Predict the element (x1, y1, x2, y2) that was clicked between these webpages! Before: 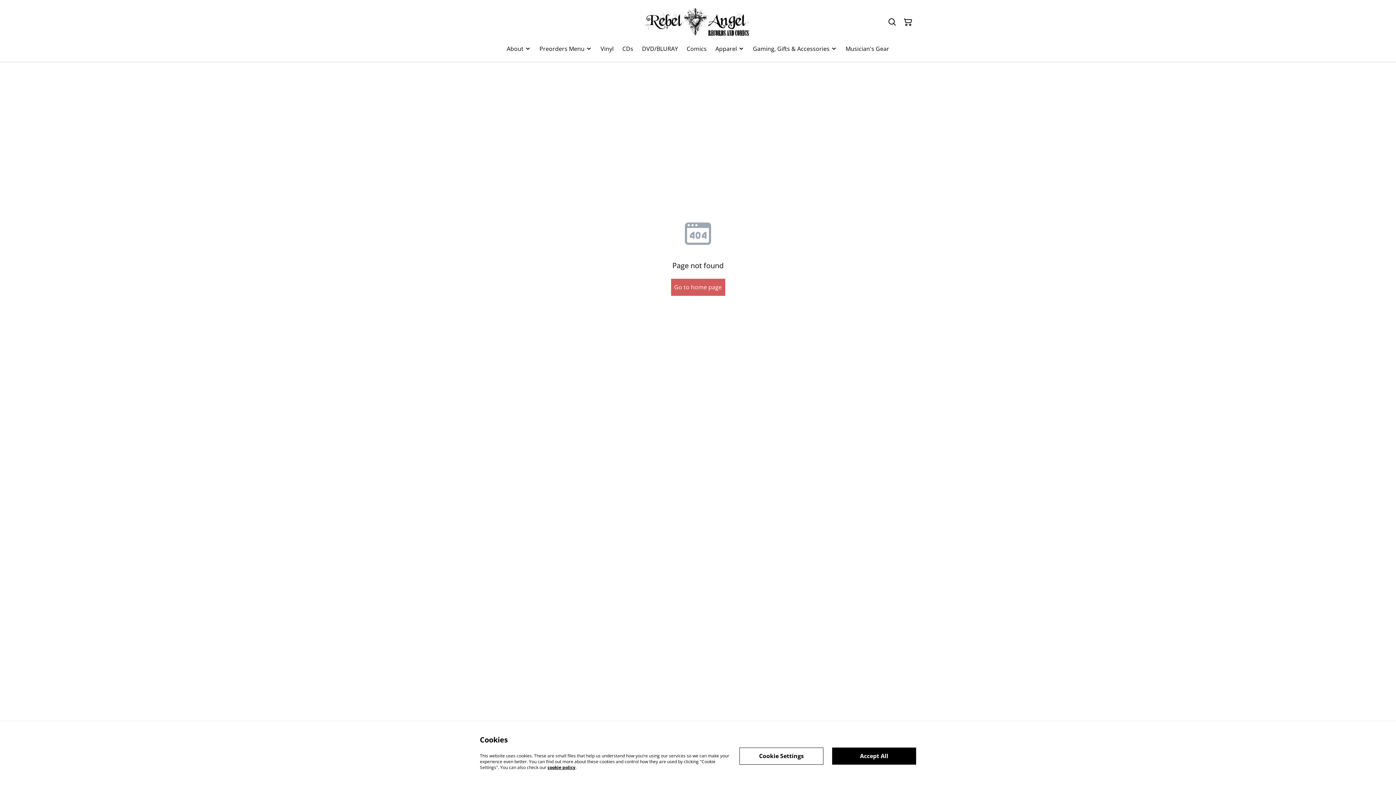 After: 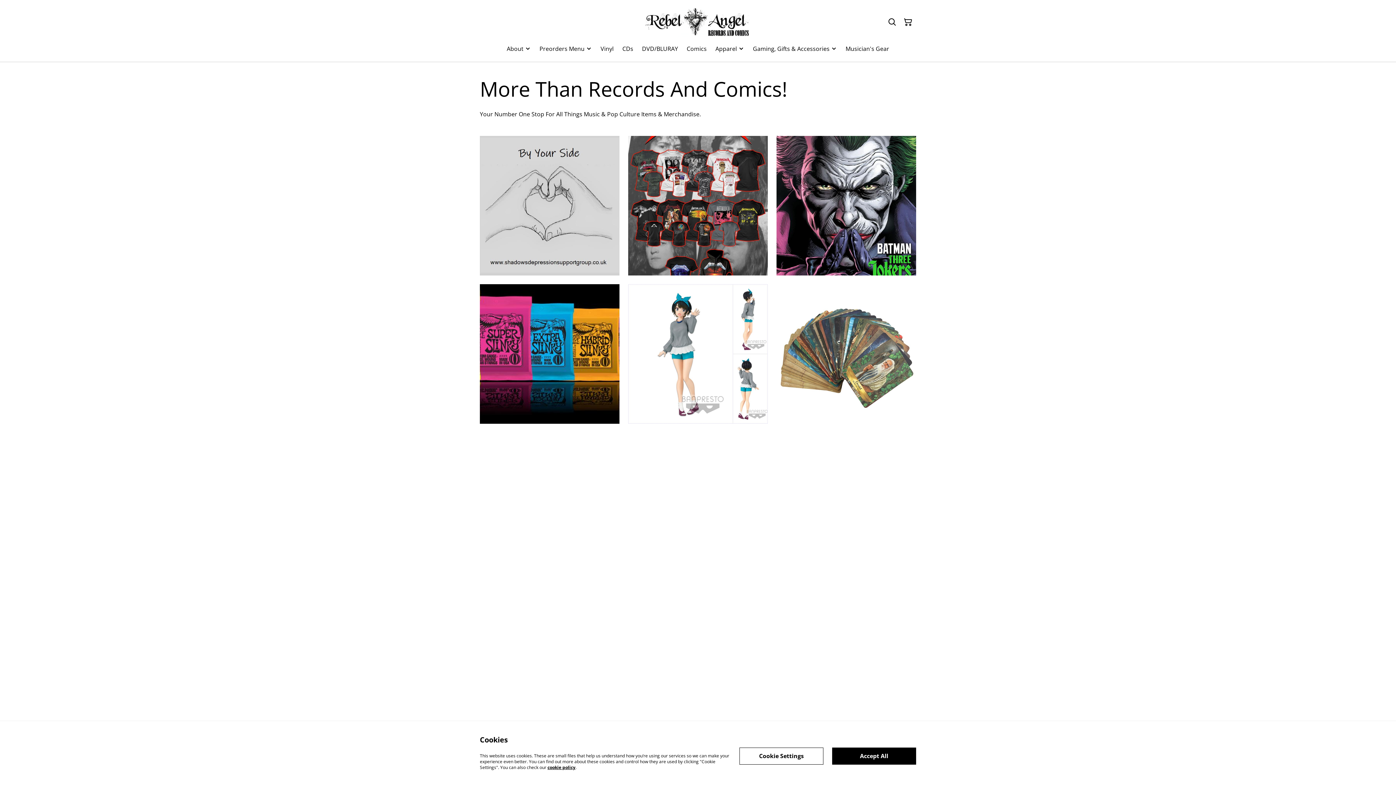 Action: bbox: (643, 7, 752, 37)